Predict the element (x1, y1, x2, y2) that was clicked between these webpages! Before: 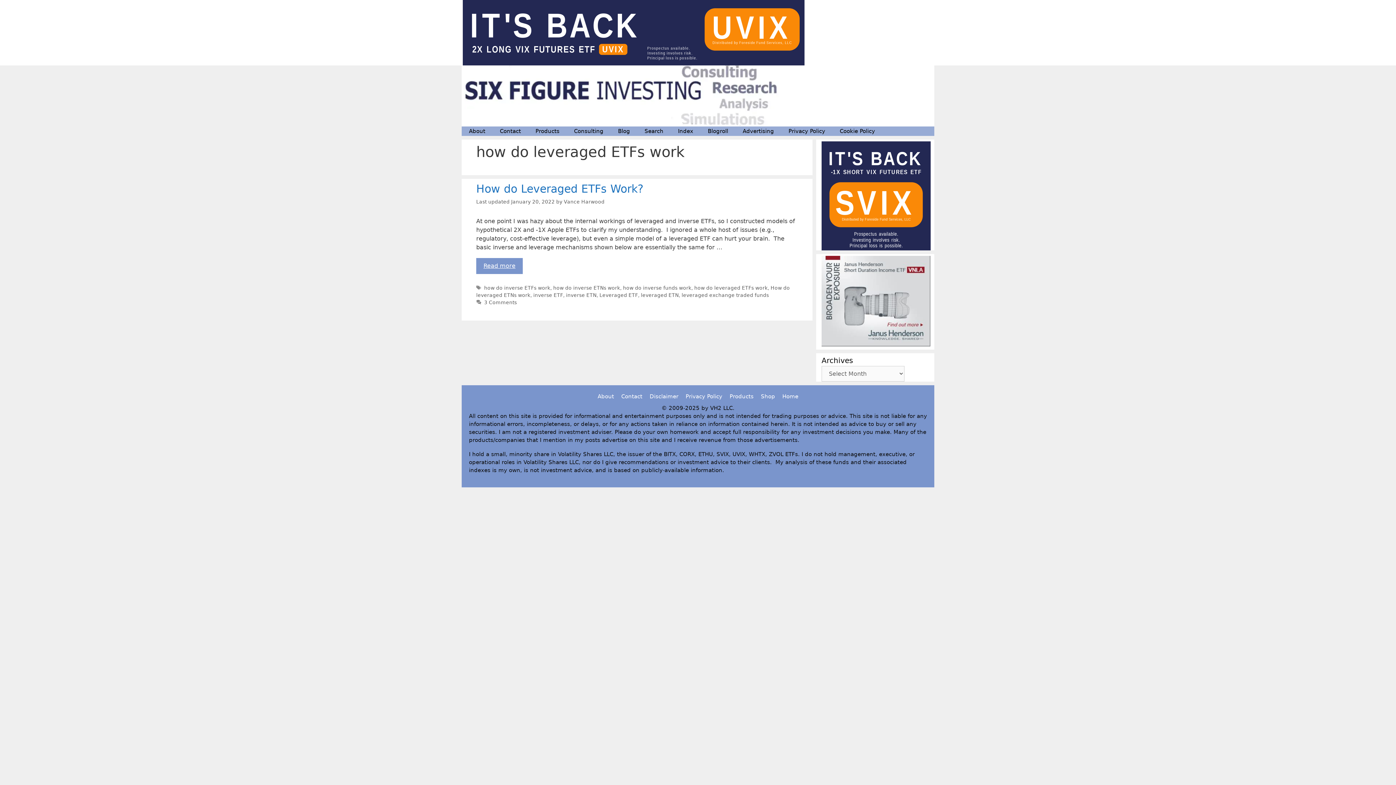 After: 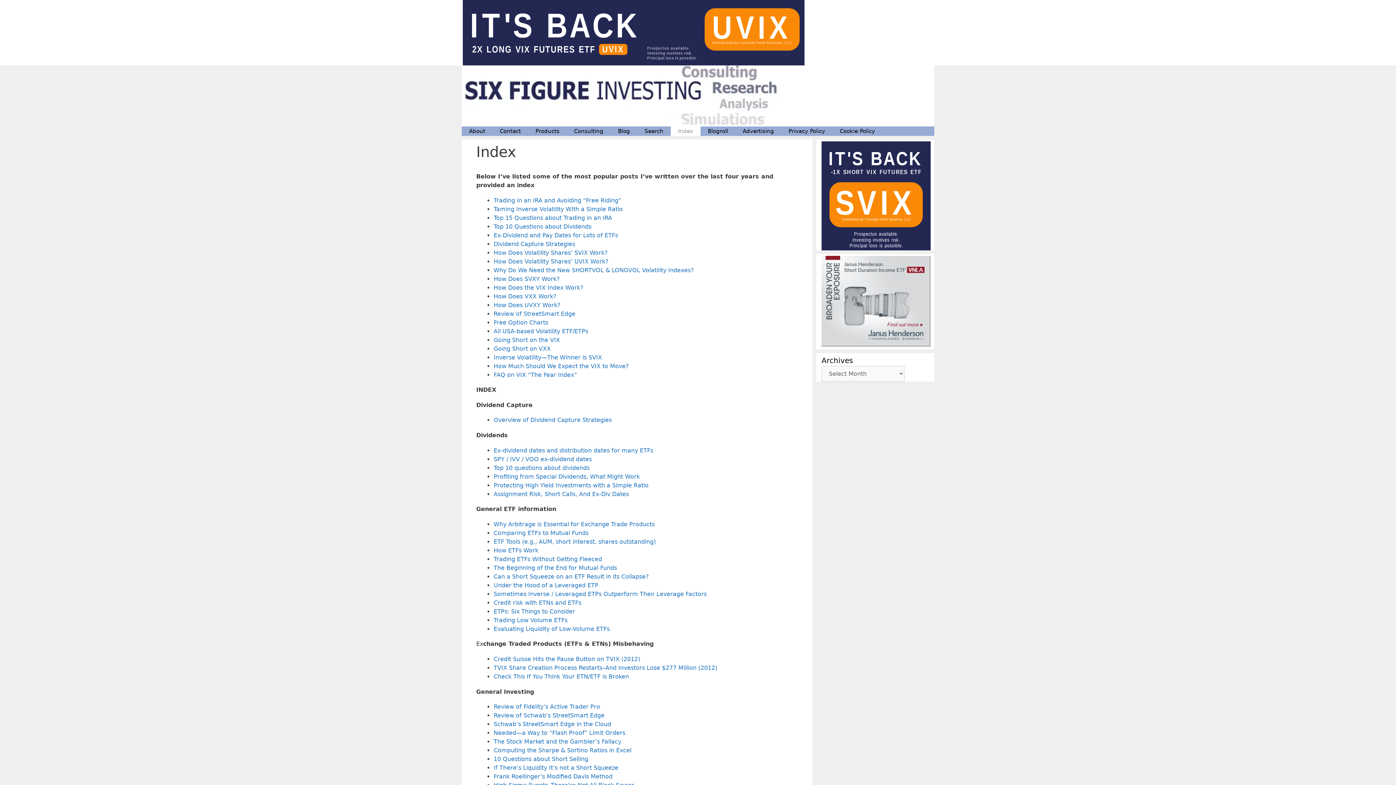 Action: bbox: (670, 126, 700, 136) label: Index